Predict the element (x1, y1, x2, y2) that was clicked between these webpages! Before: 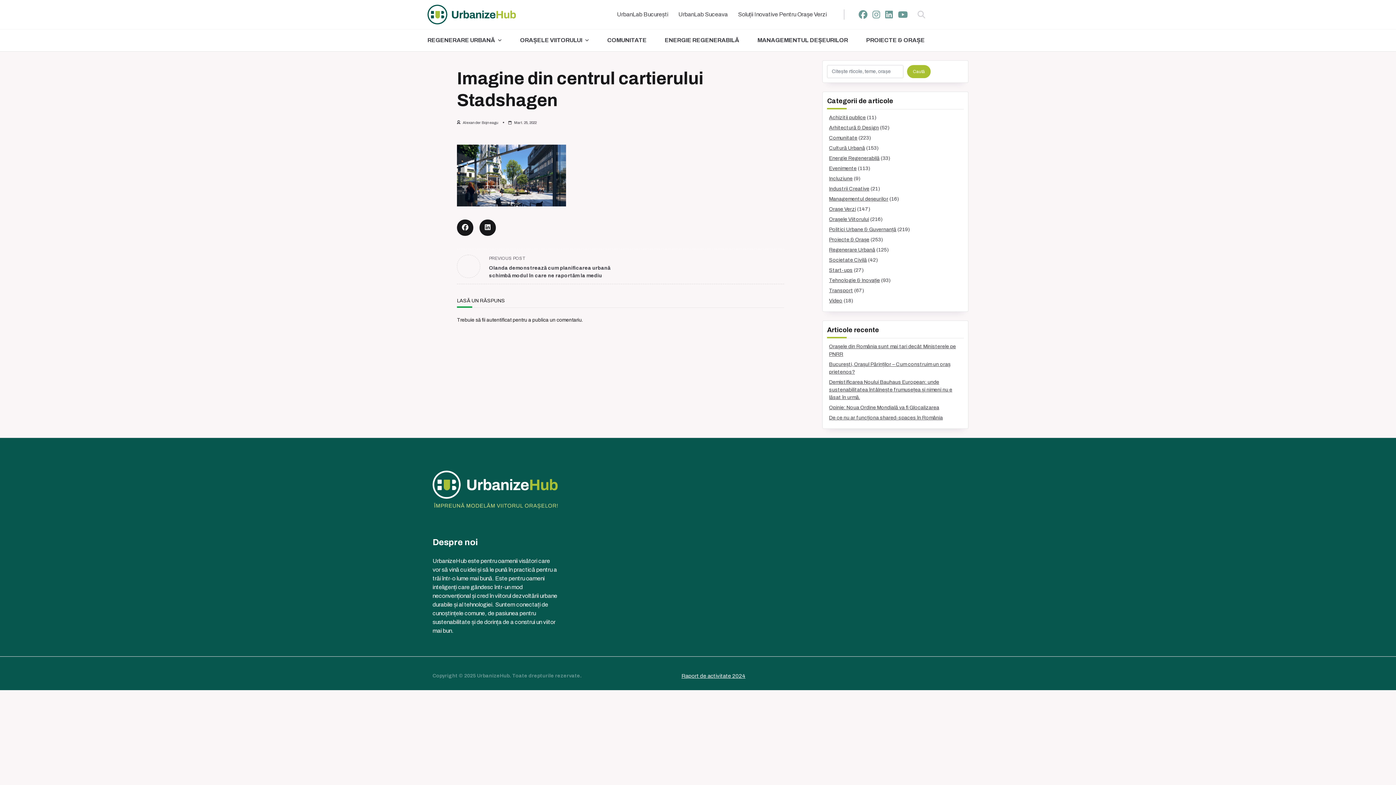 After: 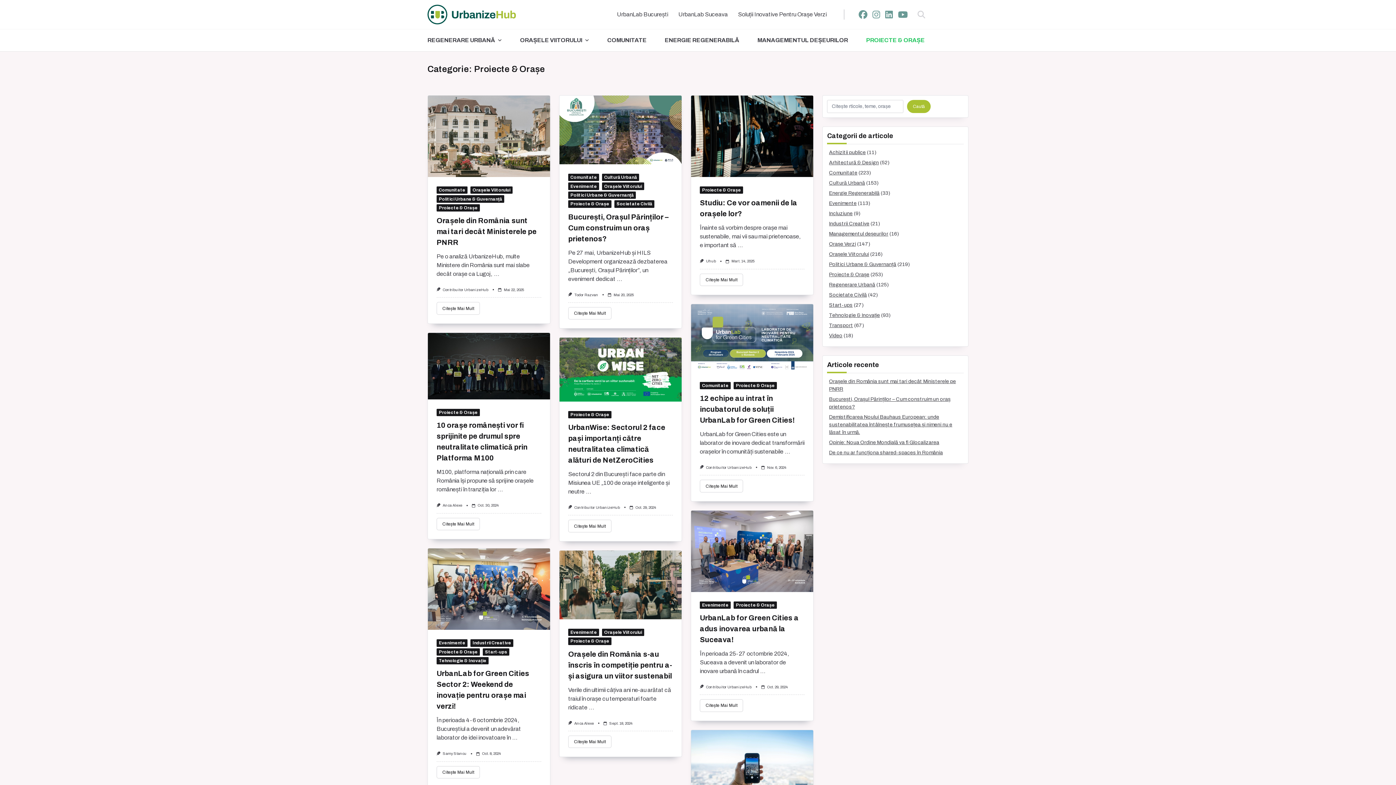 Action: label: PROIECTE & ORAȘE bbox: (866, 29, 943, 51)